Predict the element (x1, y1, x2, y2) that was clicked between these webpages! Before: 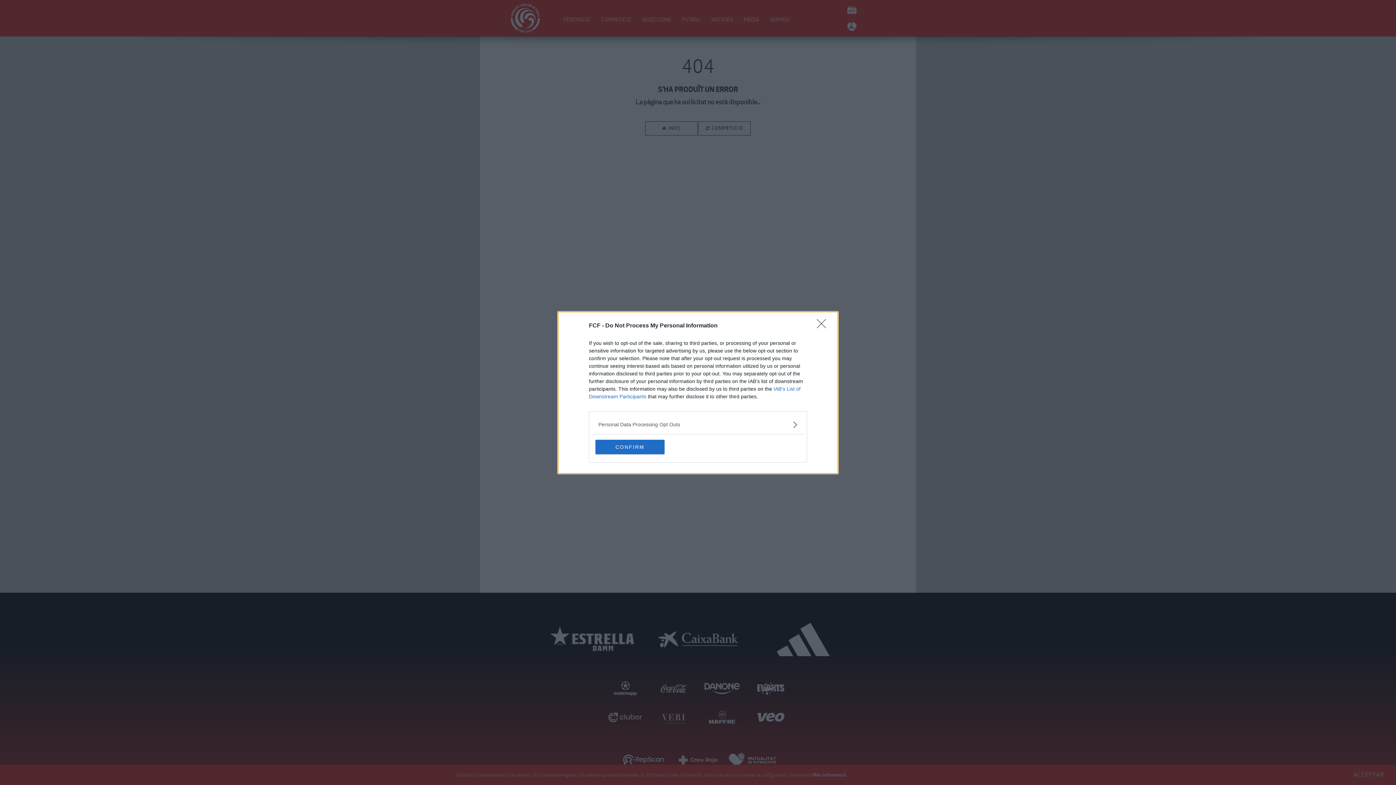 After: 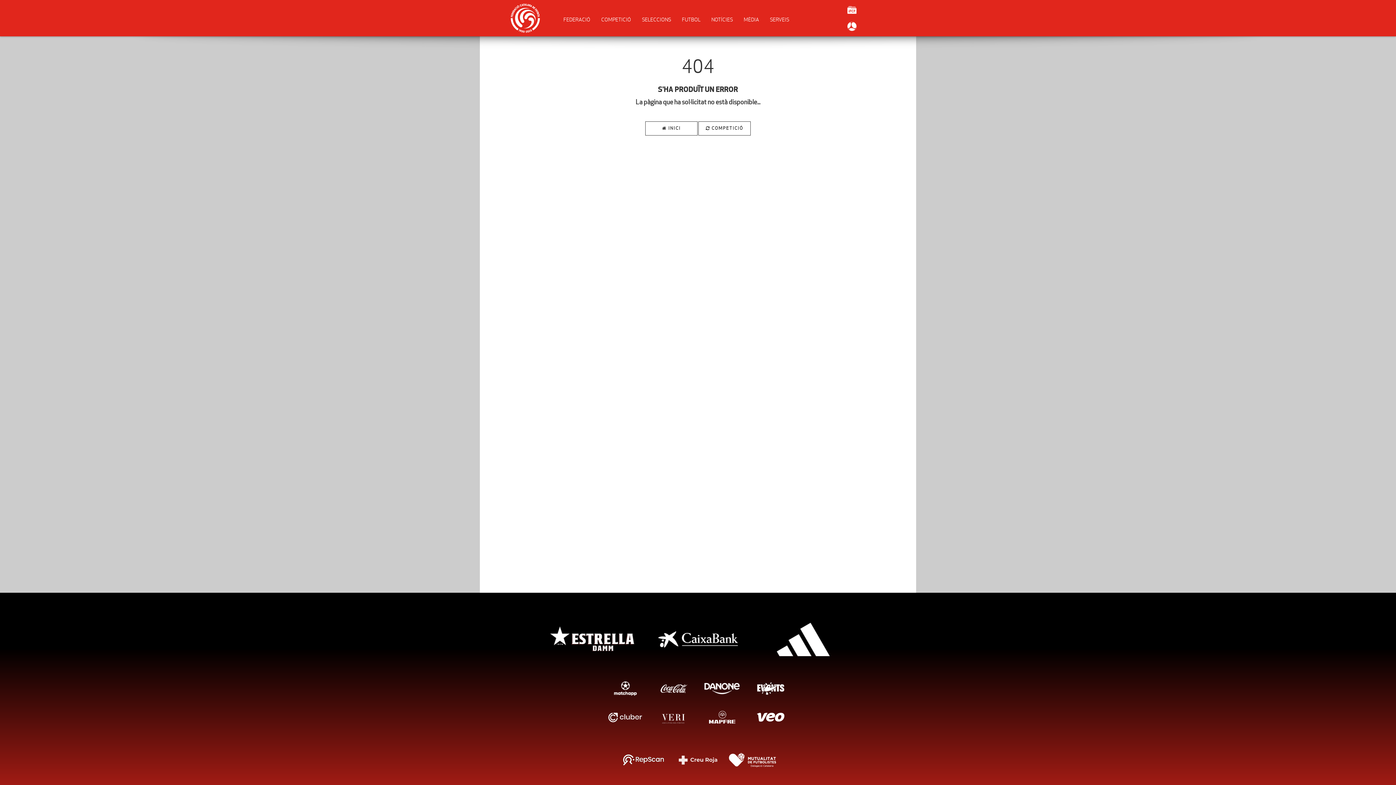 Action: bbox: (595, 439, 664, 454) label: CONFIRM